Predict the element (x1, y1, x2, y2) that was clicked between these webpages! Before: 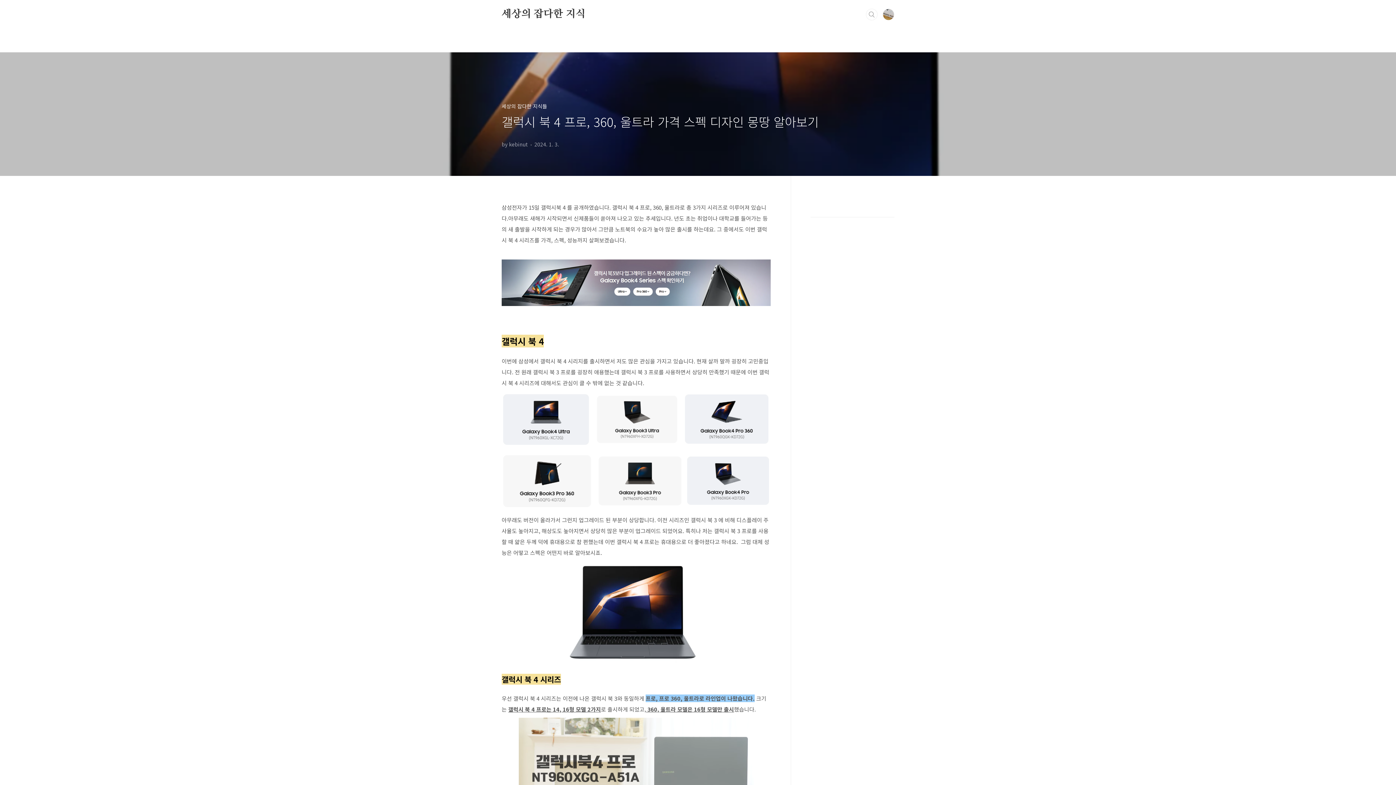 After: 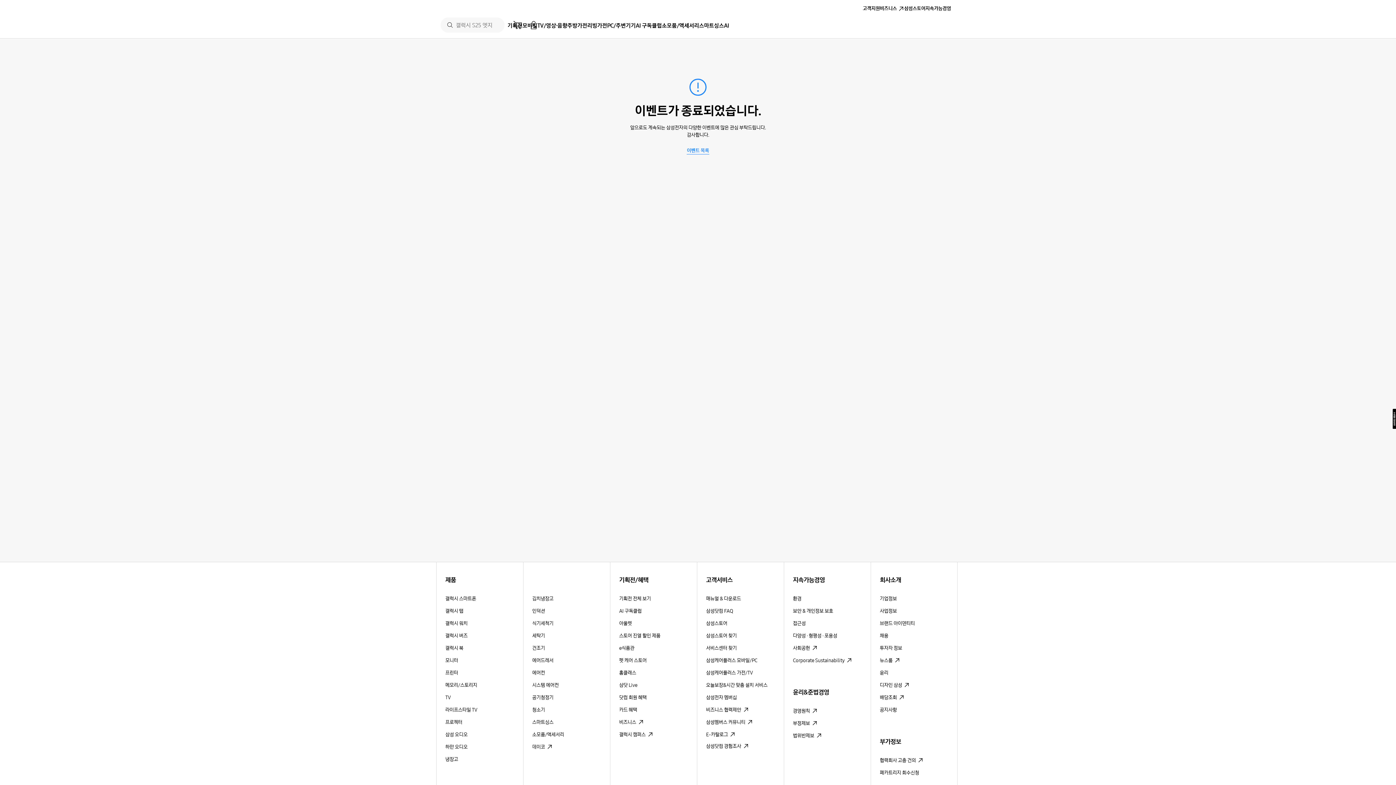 Action: bbox: (501, 258, 770, 267)